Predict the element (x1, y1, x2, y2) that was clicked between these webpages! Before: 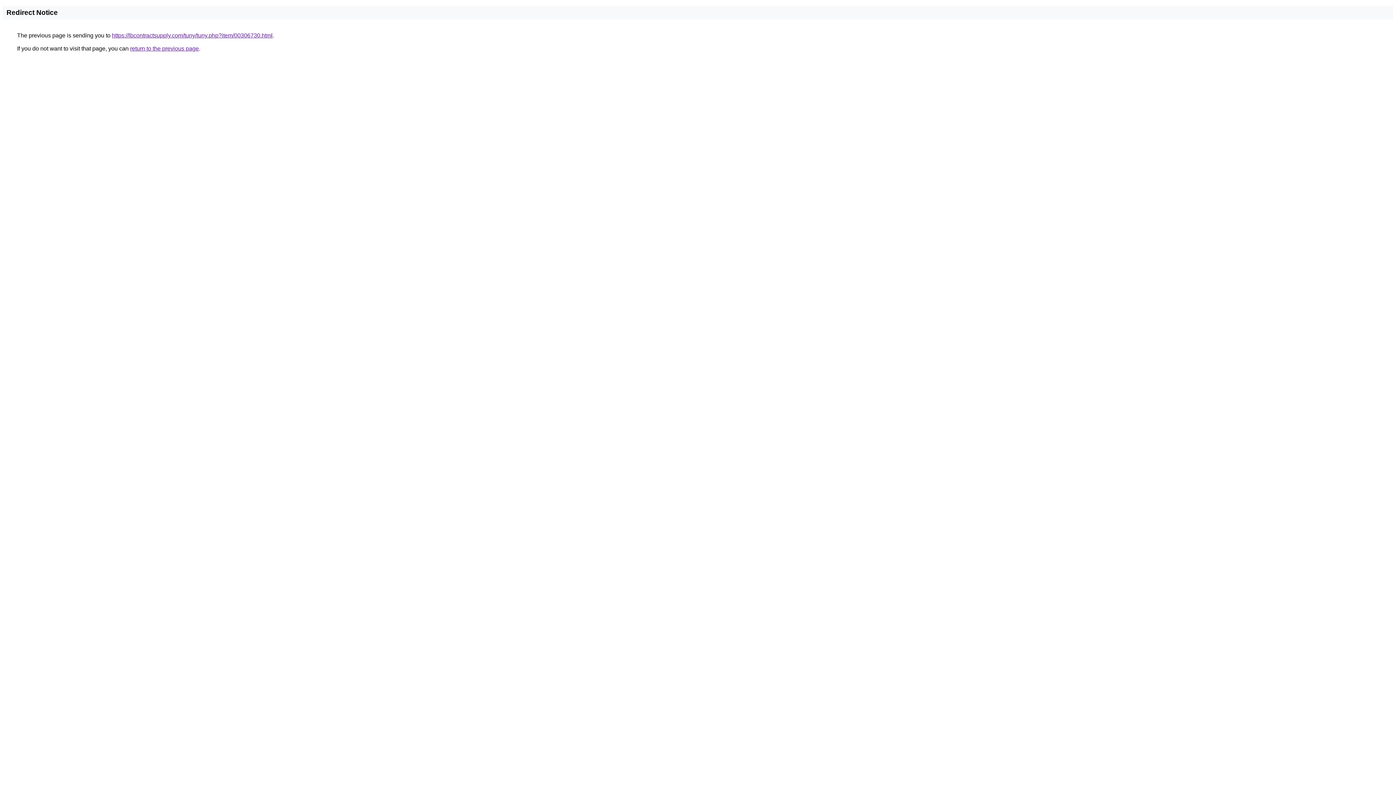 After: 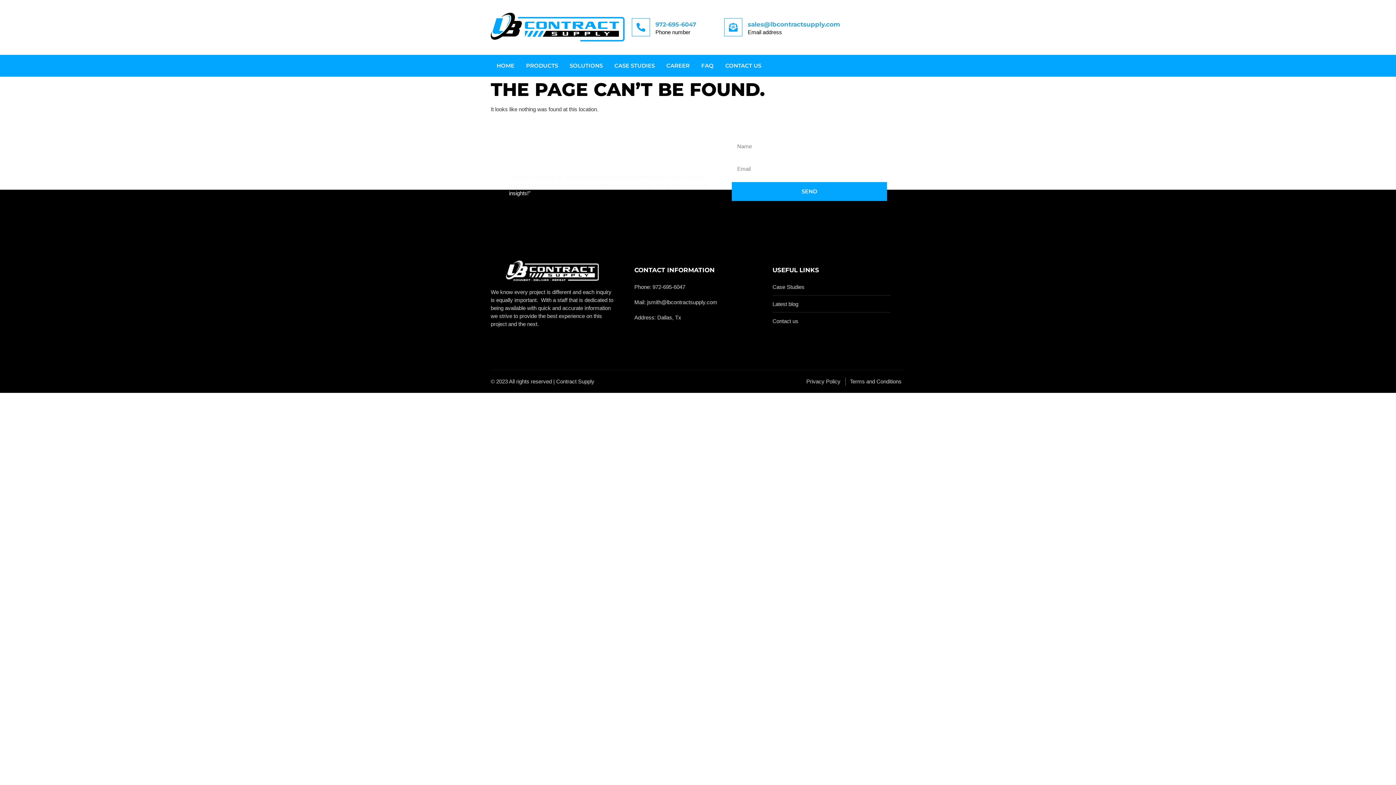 Action: bbox: (112, 32, 272, 38) label: https://lbcontractsupply.com/tuny/tuny.php?item/00306730.html